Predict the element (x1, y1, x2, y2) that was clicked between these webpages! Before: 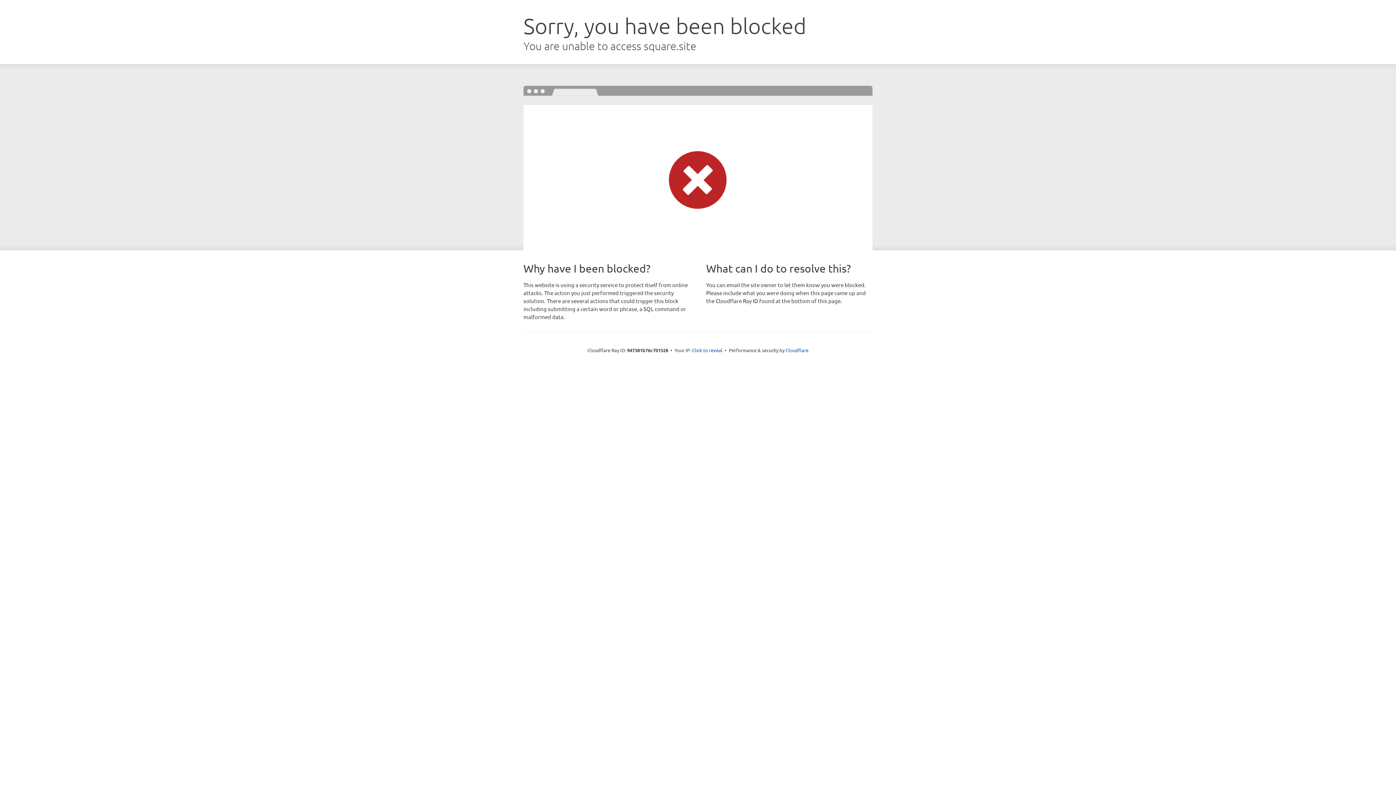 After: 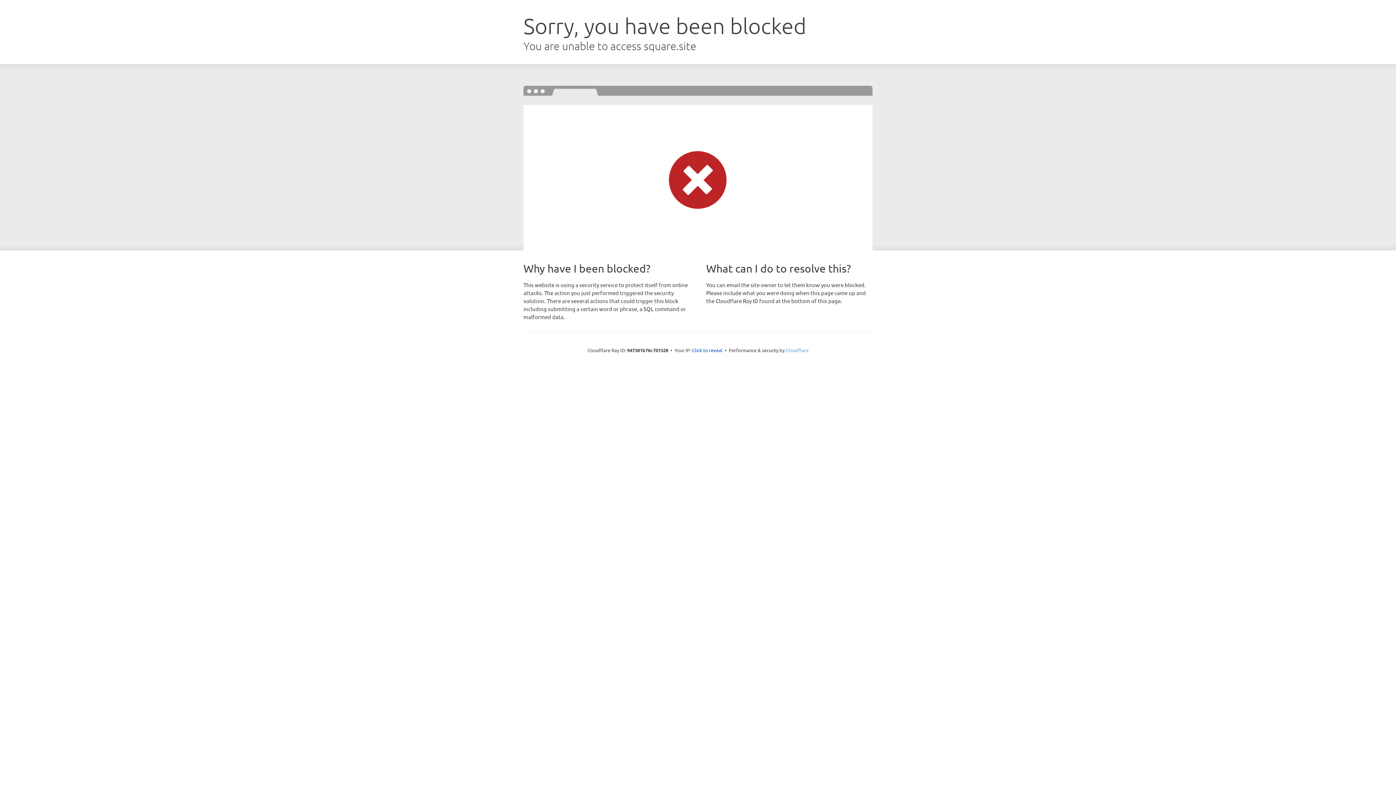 Action: label: Cloudflare bbox: (785, 347, 808, 353)